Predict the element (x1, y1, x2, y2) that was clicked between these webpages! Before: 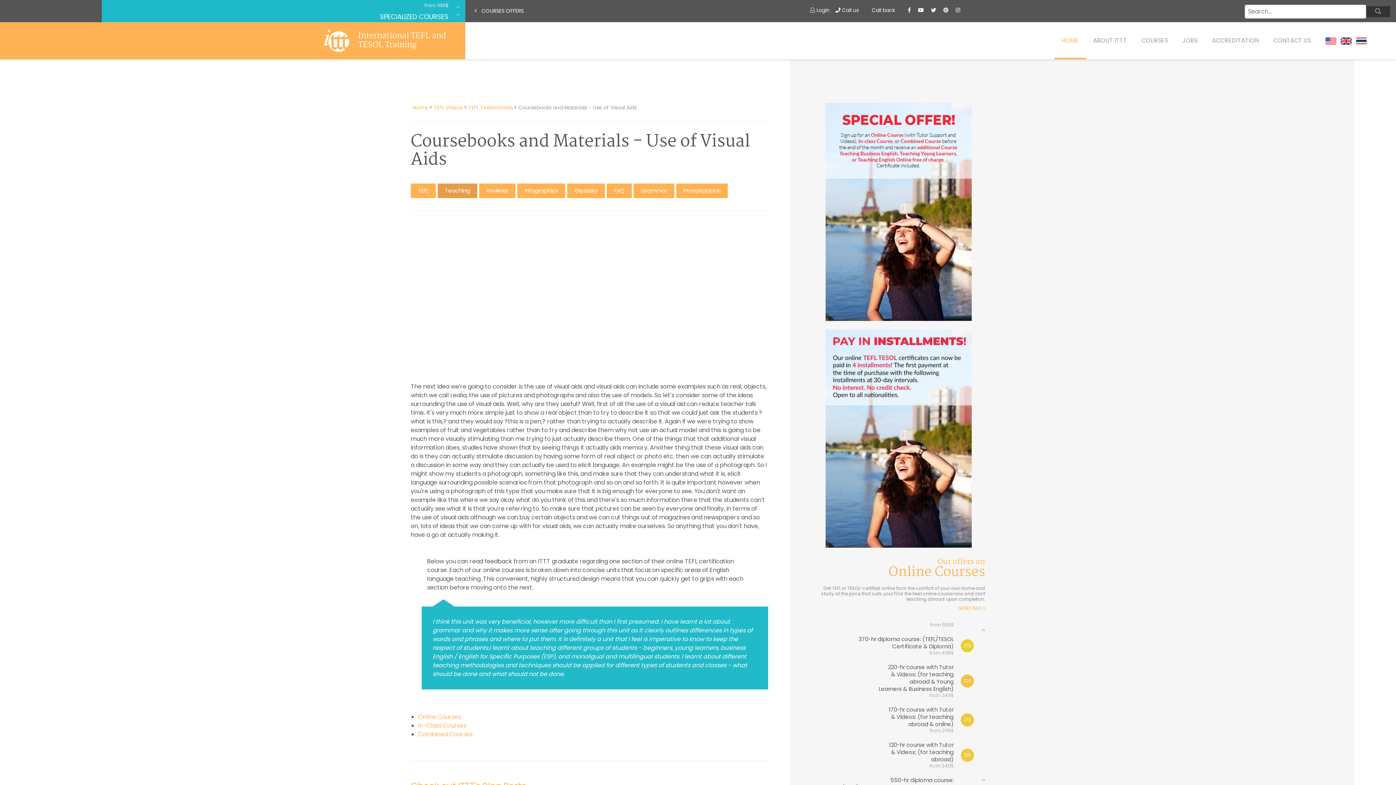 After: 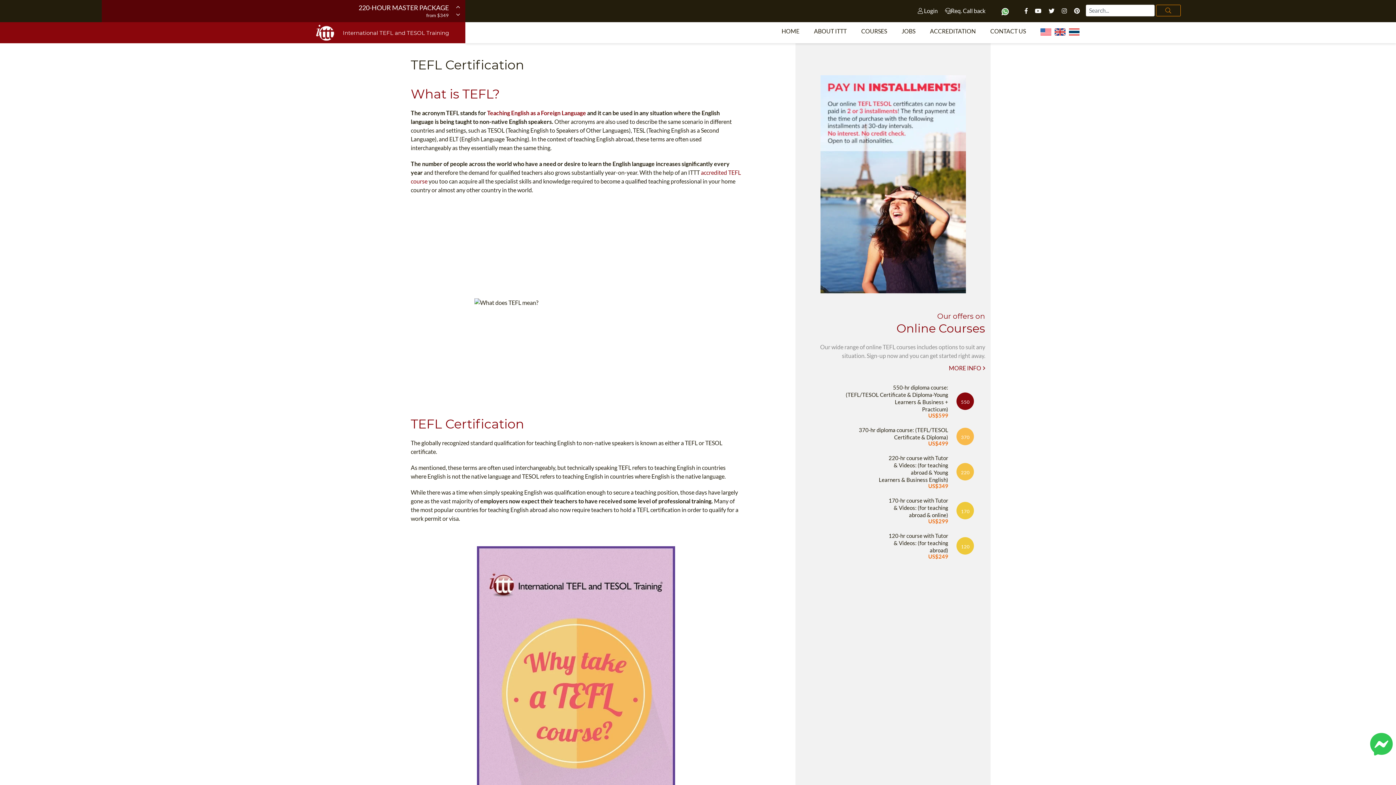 Action: label: FAQ bbox: (606, 183, 632, 198)